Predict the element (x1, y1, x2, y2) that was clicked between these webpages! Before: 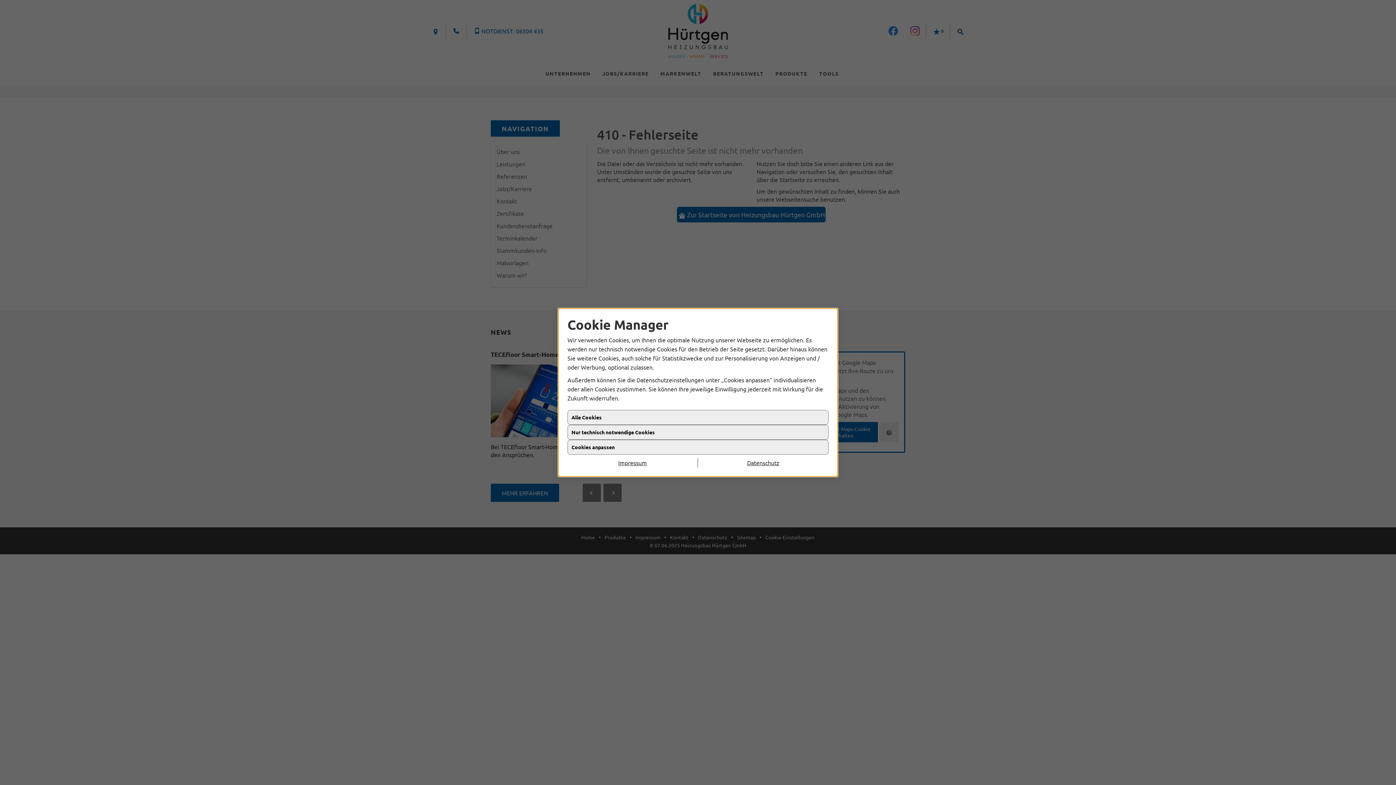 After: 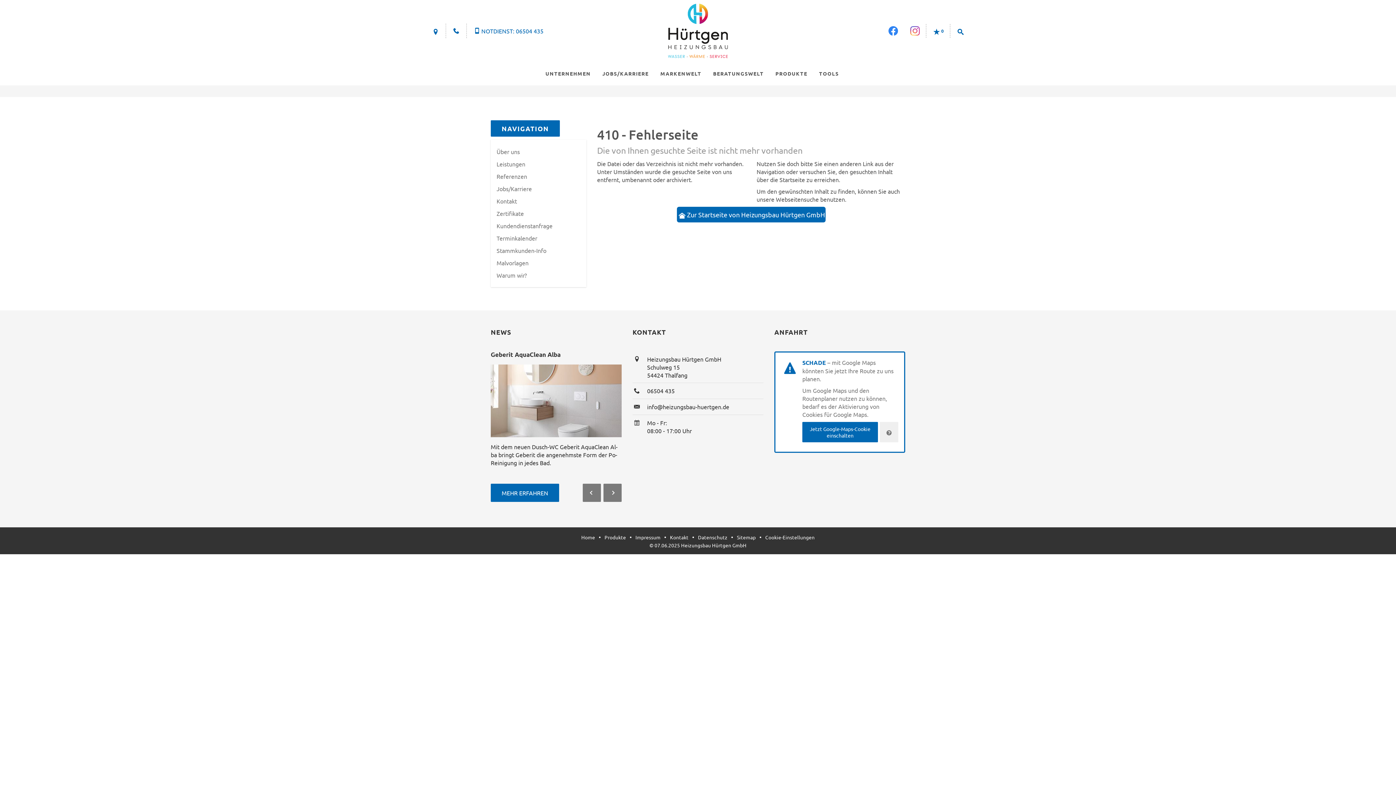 Action: bbox: (567, 459, 698, 468) label: Impressum